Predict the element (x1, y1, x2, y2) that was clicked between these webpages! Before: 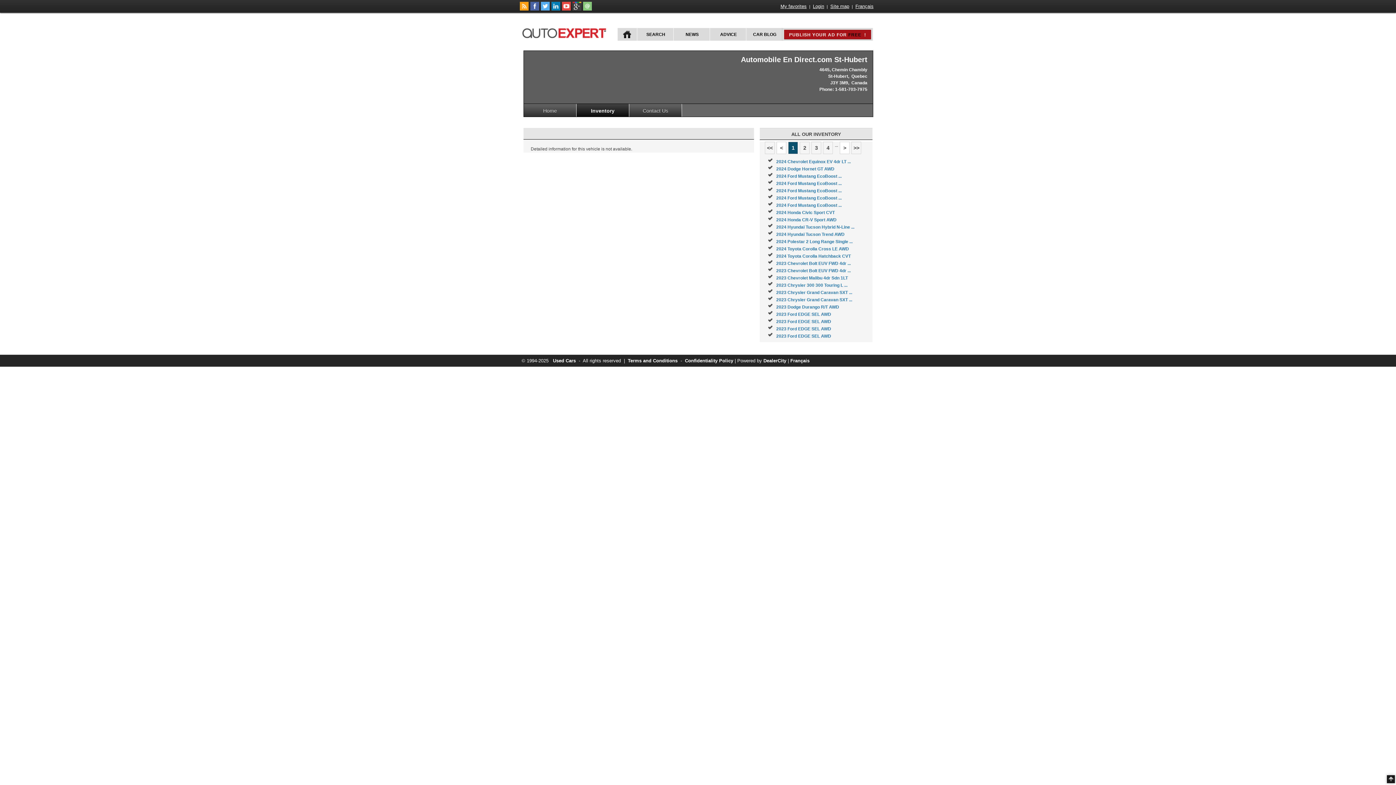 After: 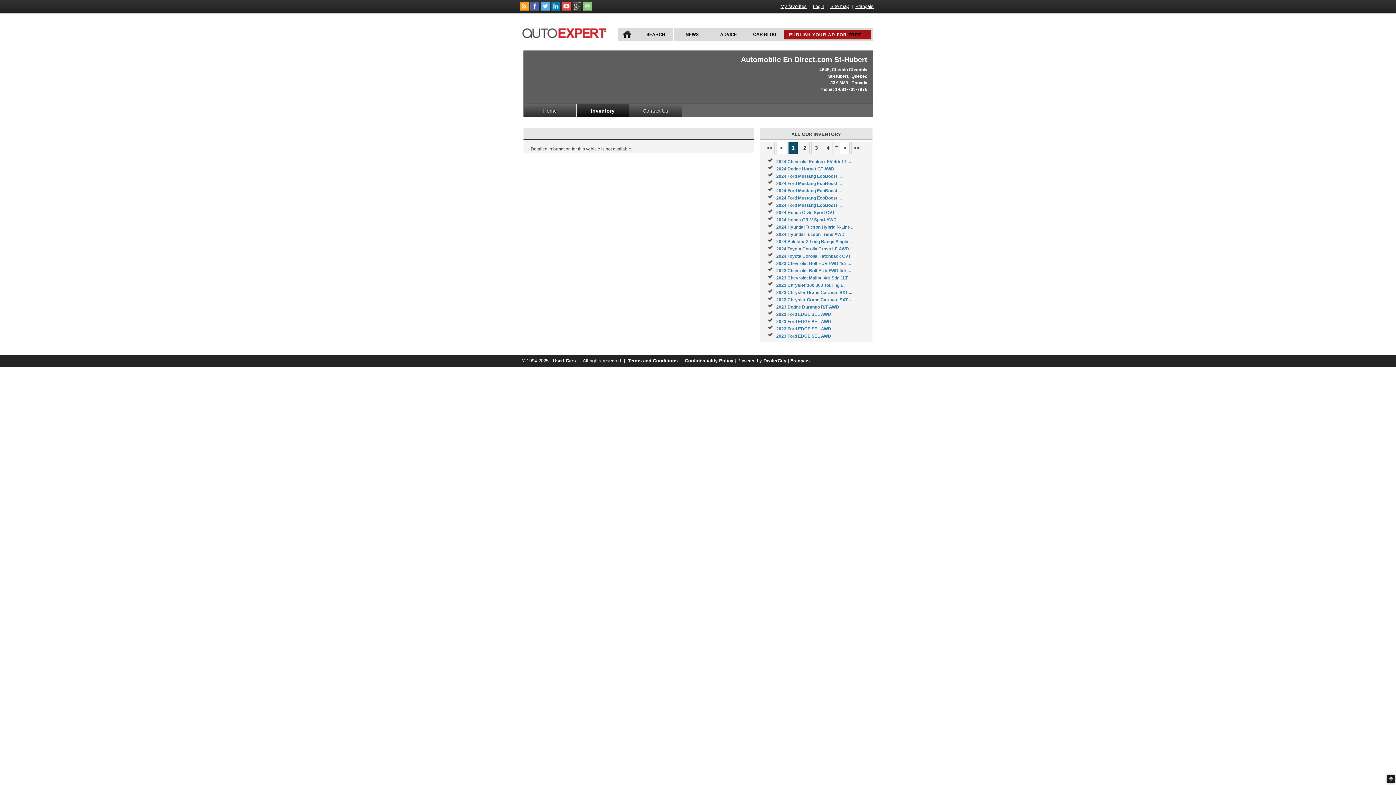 Action: bbox: (572, 6, 581, 11)